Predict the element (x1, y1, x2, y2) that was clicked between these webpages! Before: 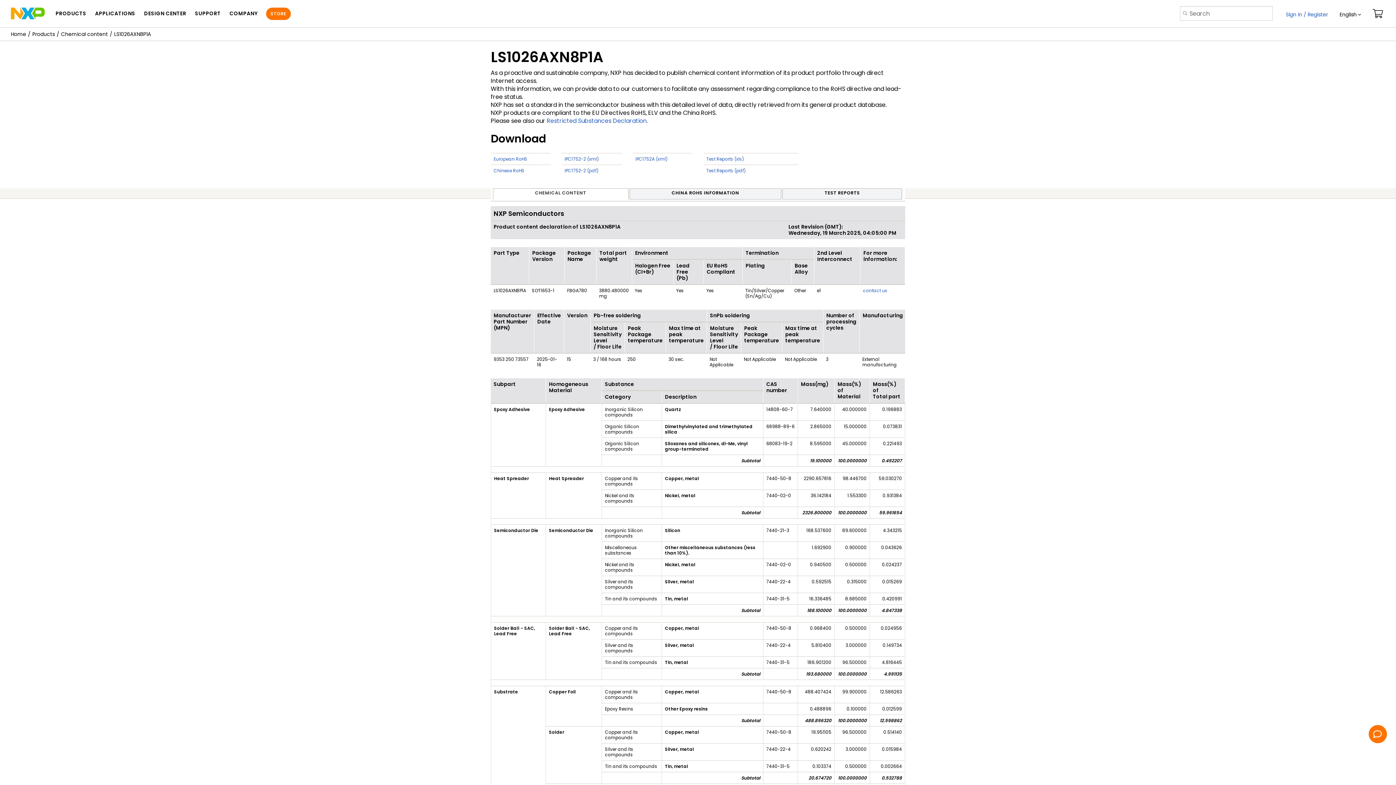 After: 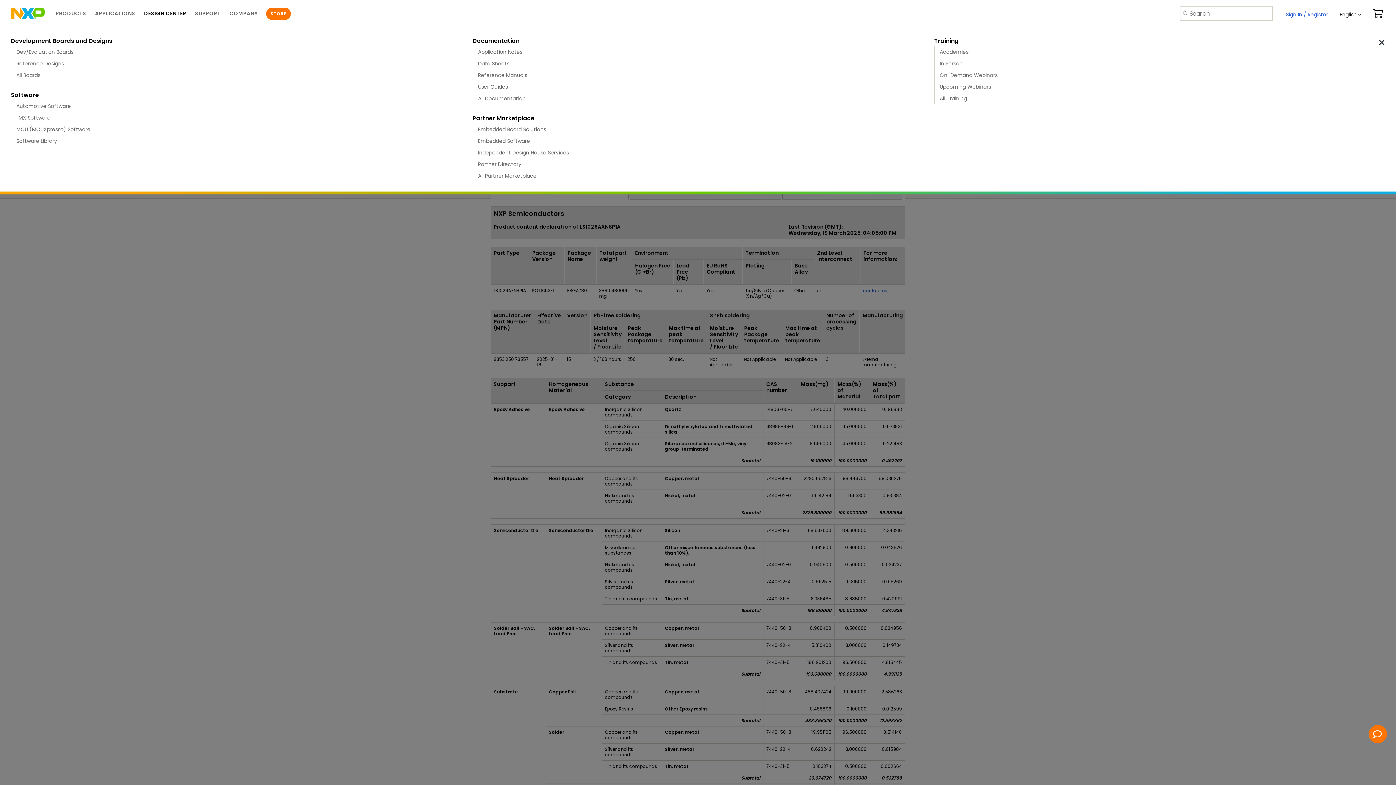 Action: label: DESIGN CENTER bbox: (144, 2, 186, 25)